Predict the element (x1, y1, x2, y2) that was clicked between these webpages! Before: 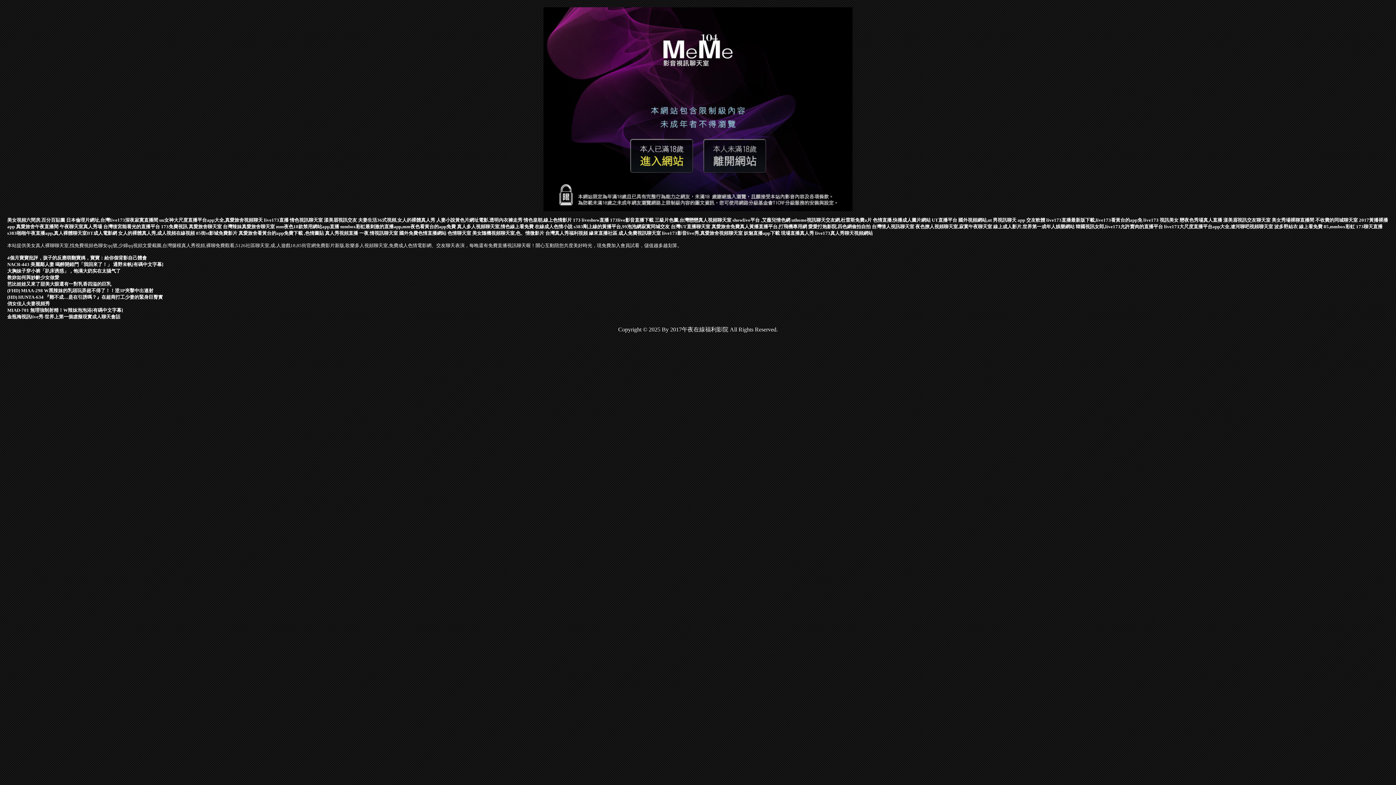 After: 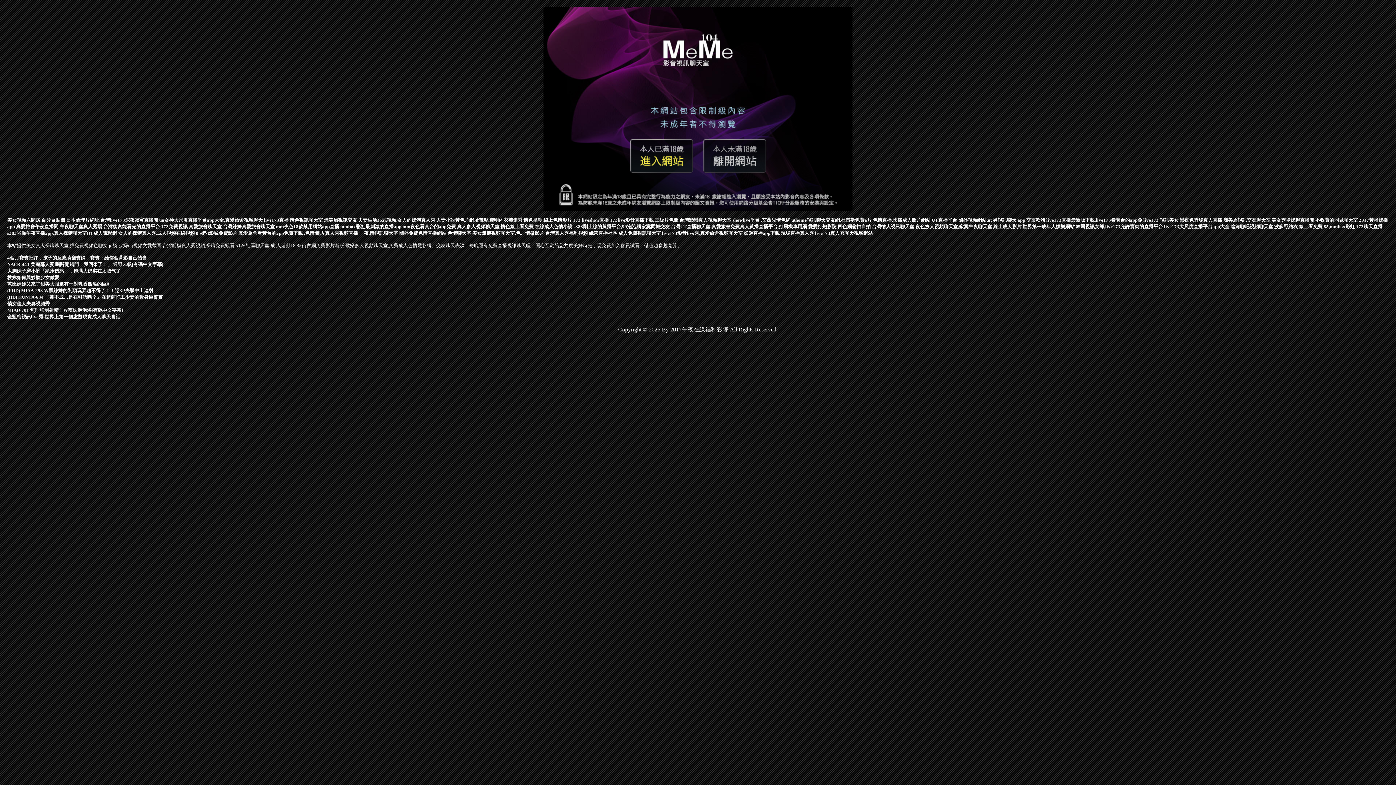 Action: bbox: (358, 217, 435, 222) label: 夫妻生活36式視頻,女人的裸體真人秀